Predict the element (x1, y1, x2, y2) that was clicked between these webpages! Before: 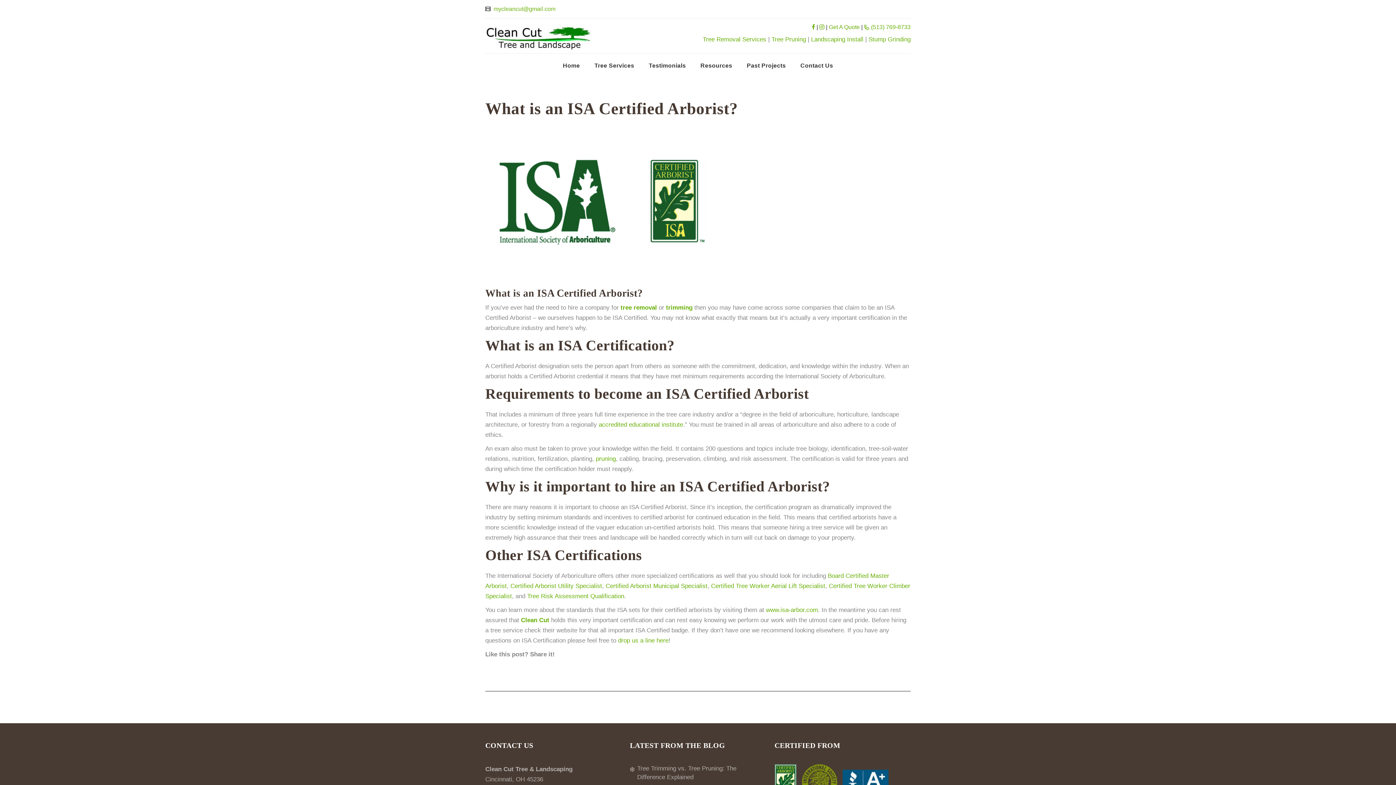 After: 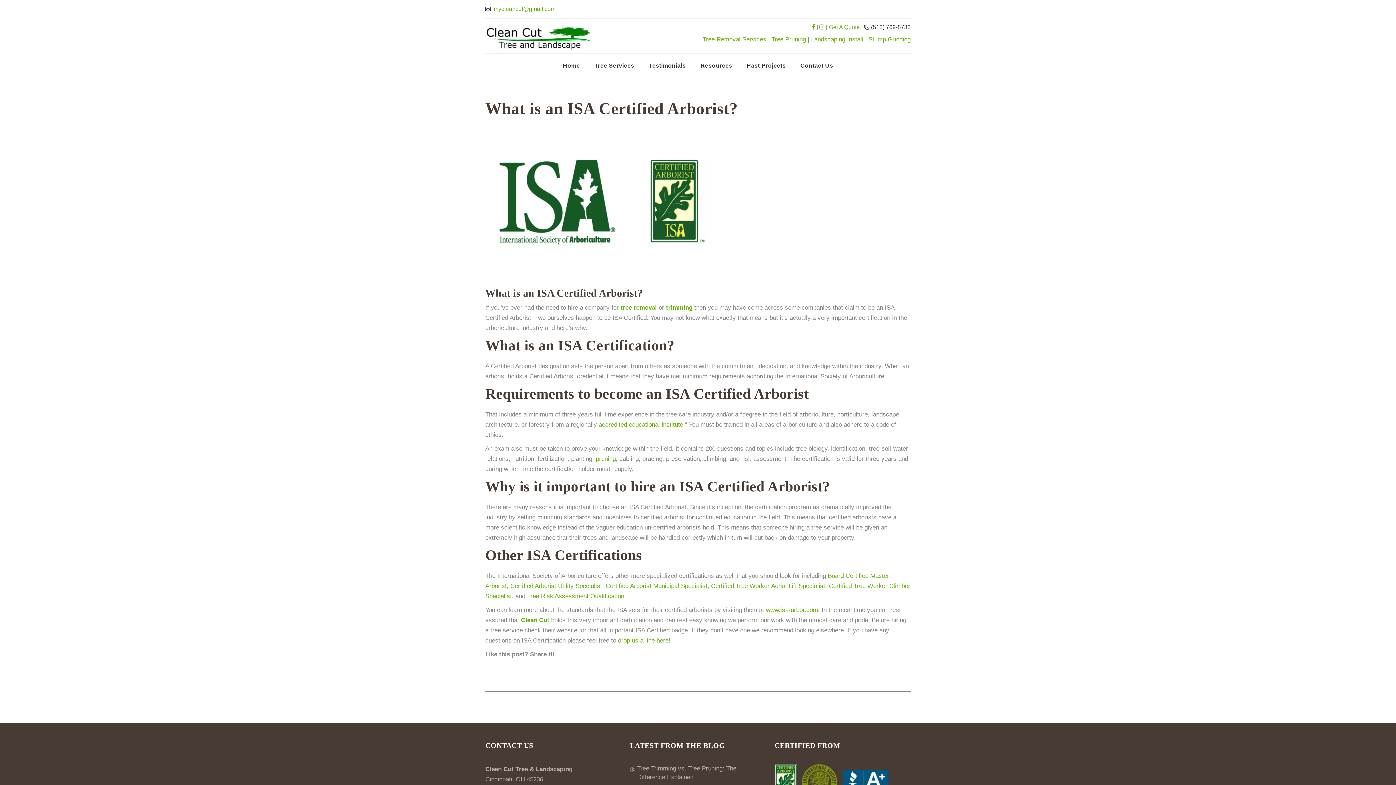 Action: label: (513) 769-8733 bbox: (864, 24, 910, 30)